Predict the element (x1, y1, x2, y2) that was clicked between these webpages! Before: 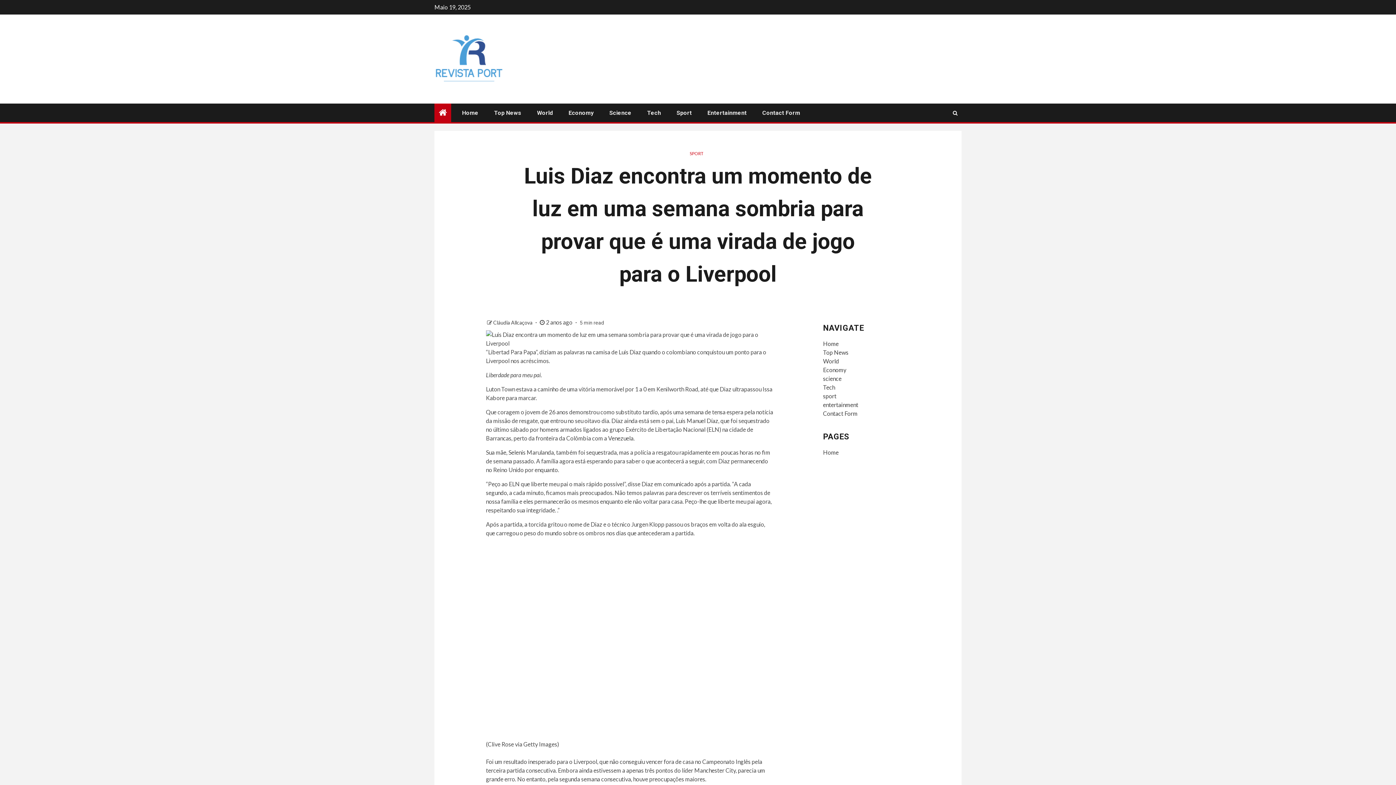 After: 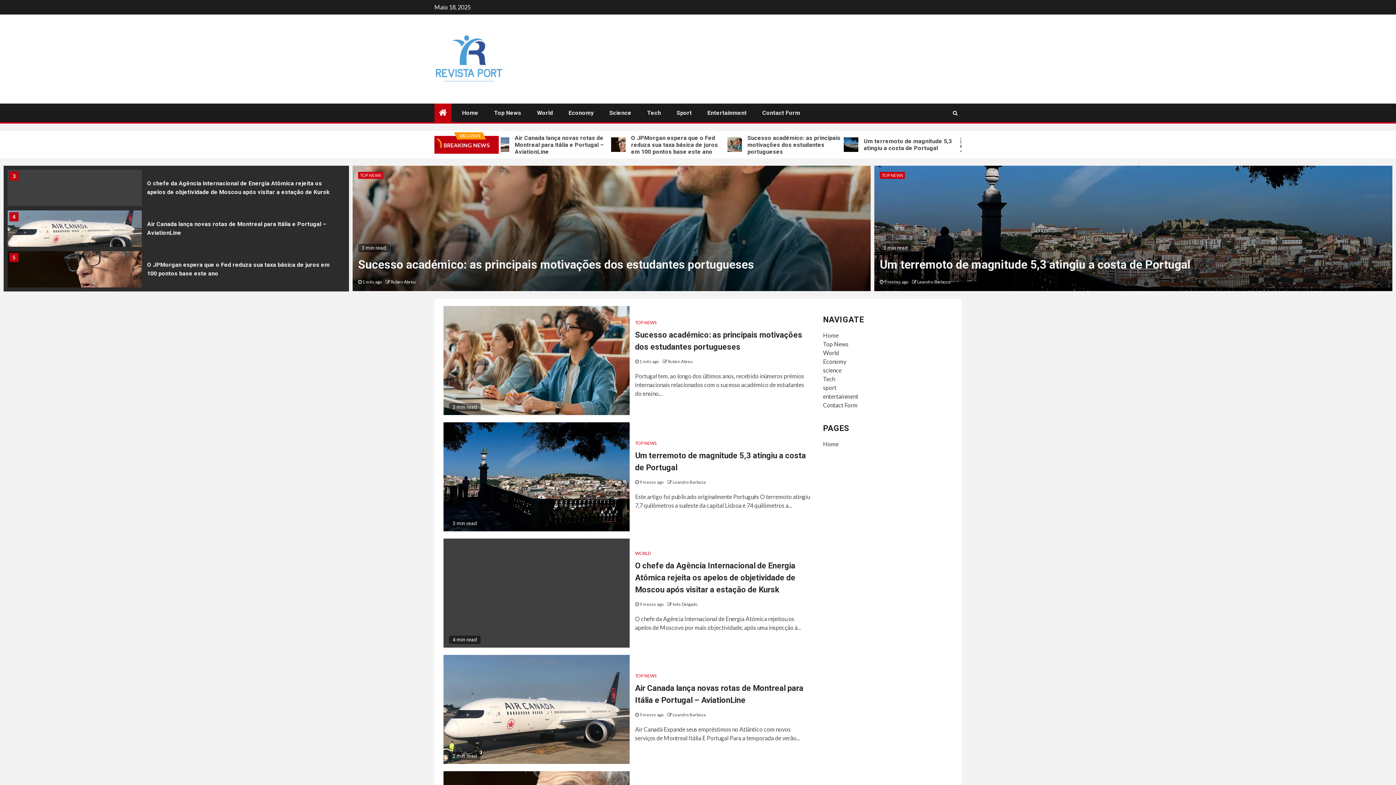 Action: bbox: (438, 106, 446, 117)